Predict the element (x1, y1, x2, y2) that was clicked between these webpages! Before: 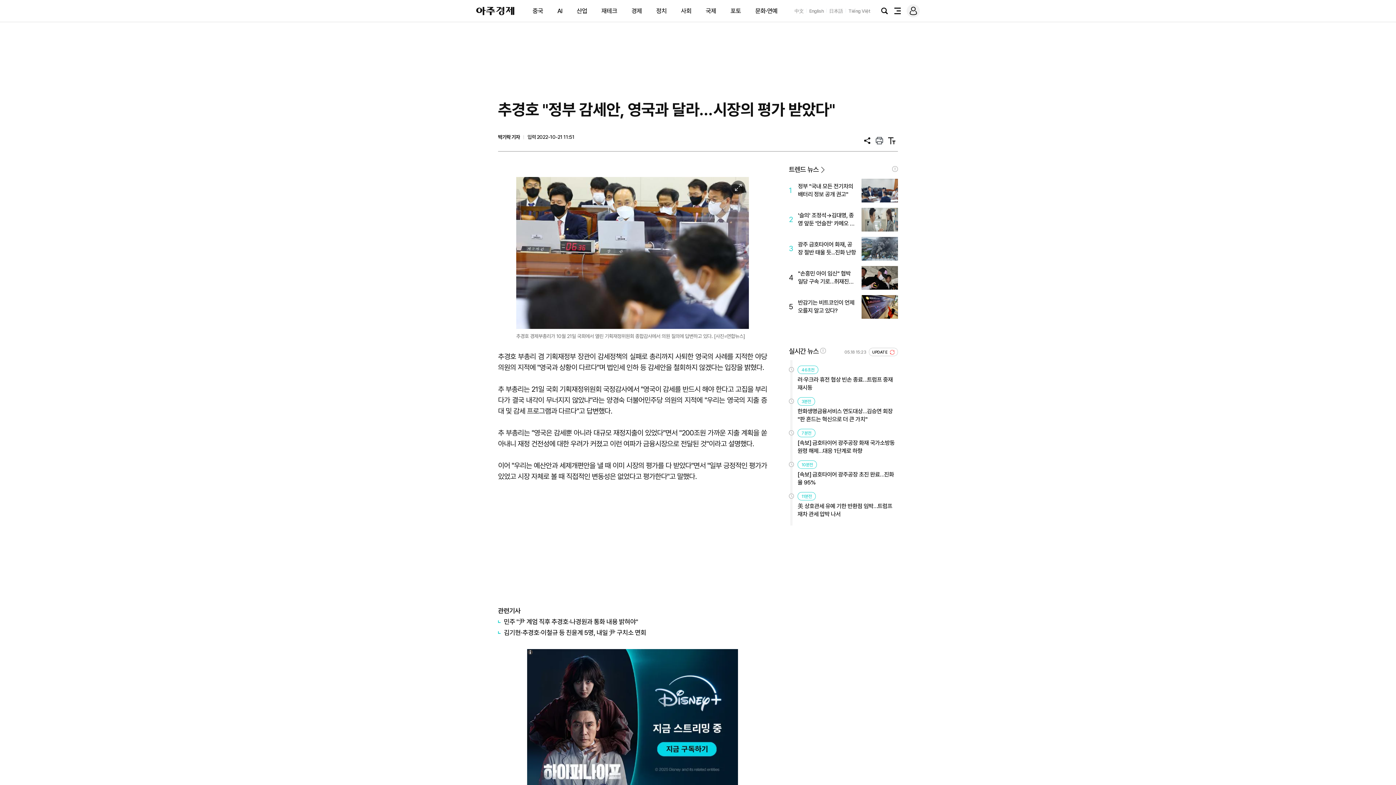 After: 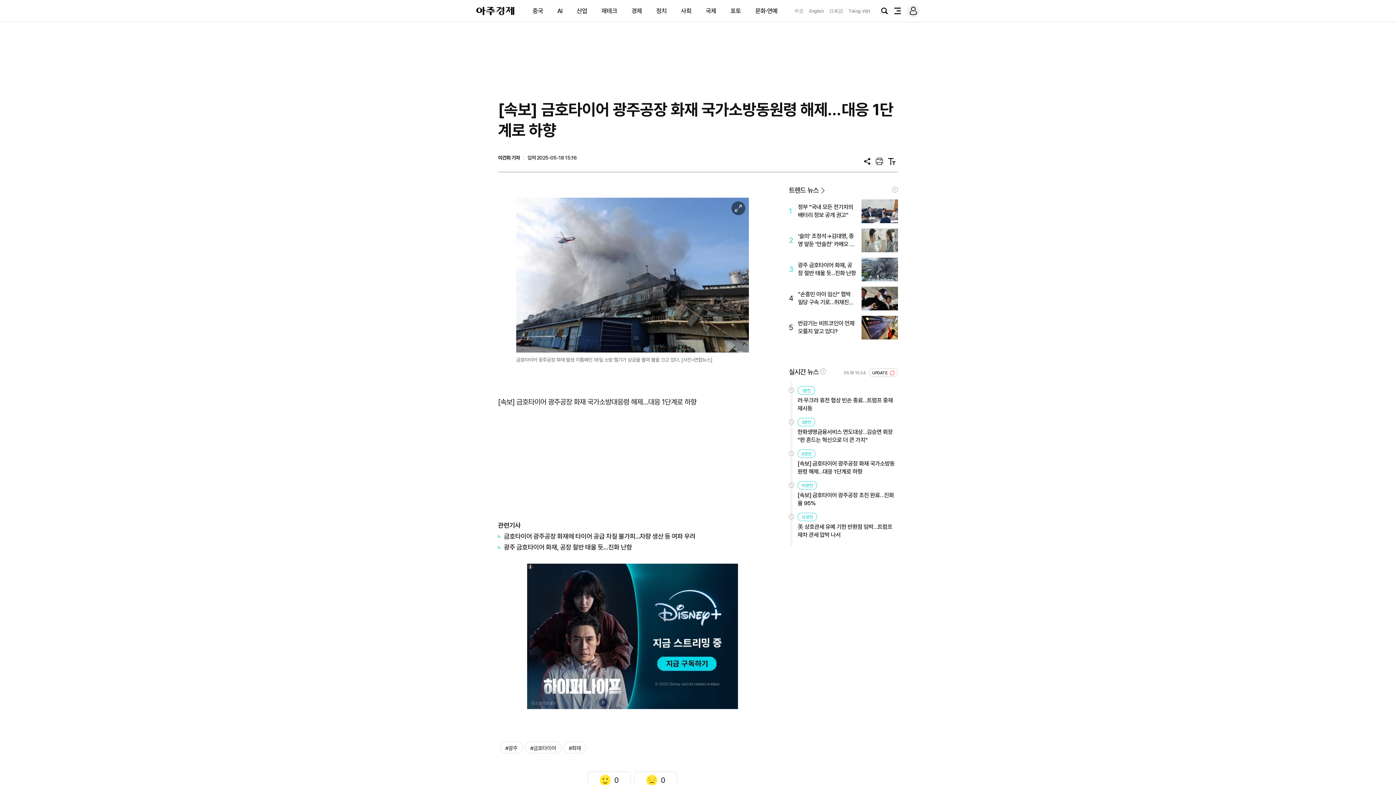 Action: bbox: (797, 439, 898, 455) label: [속보] 금호타이어 광주공장 화재 국가소방동원령 해제…대응 1단계로 하향